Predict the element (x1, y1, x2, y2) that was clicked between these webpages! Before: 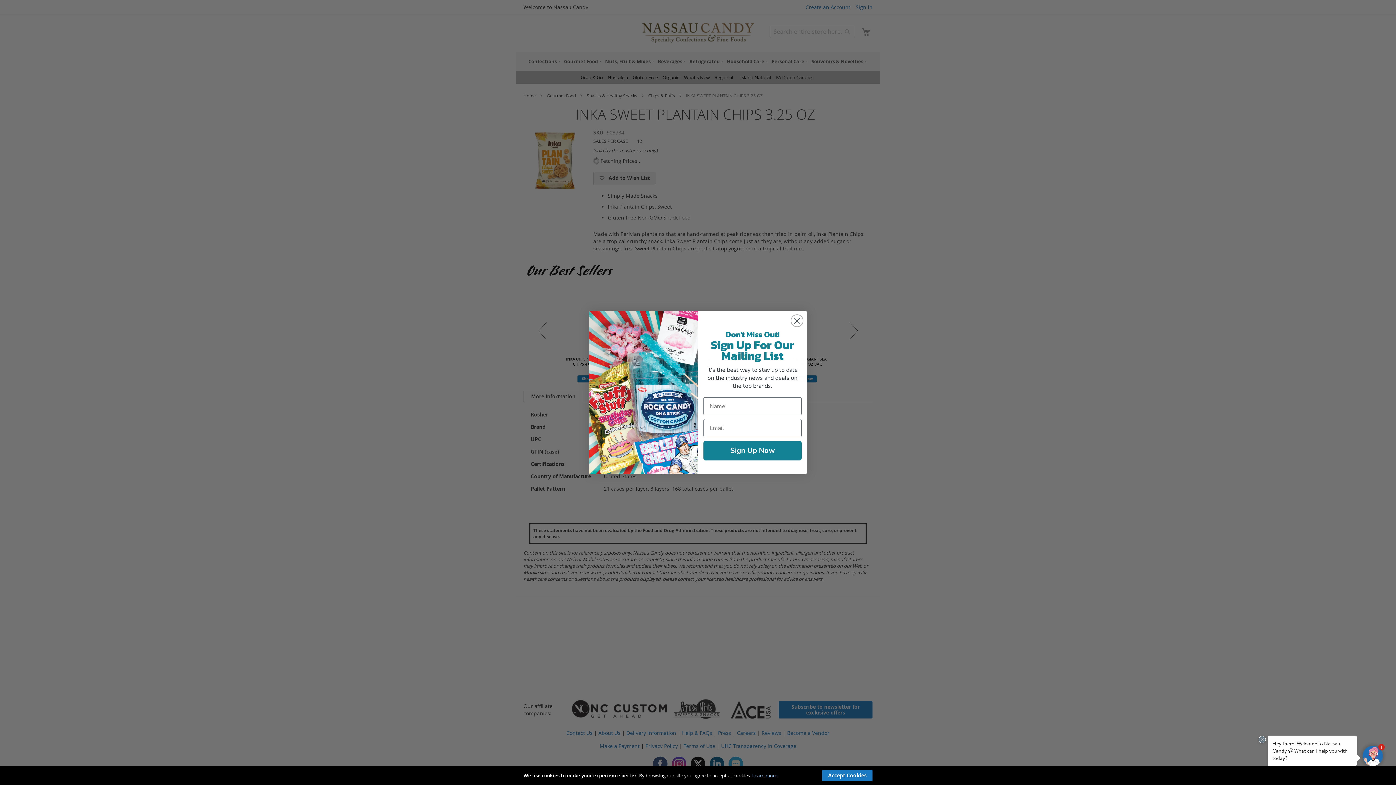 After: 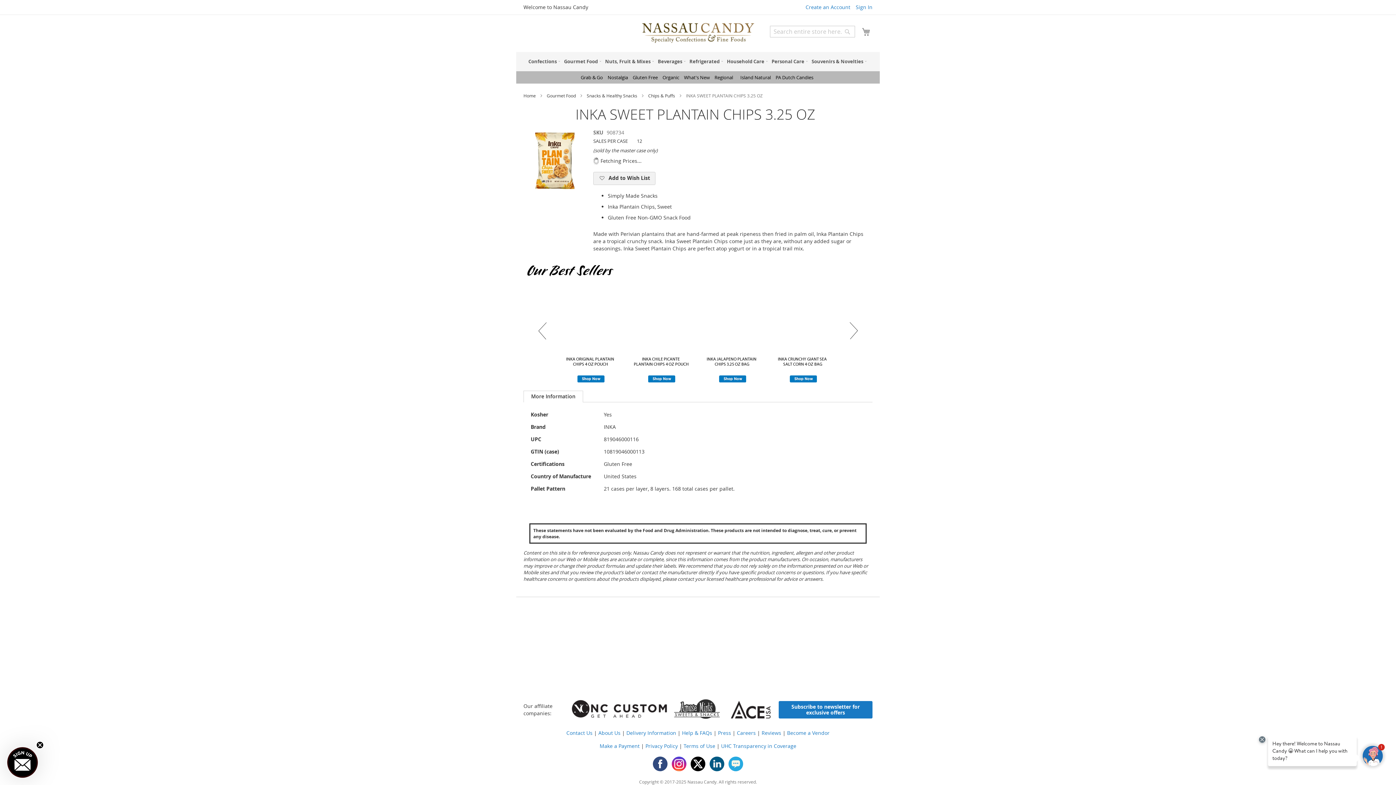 Action: bbox: (822, 770, 872, 781) label: Accept Cookies